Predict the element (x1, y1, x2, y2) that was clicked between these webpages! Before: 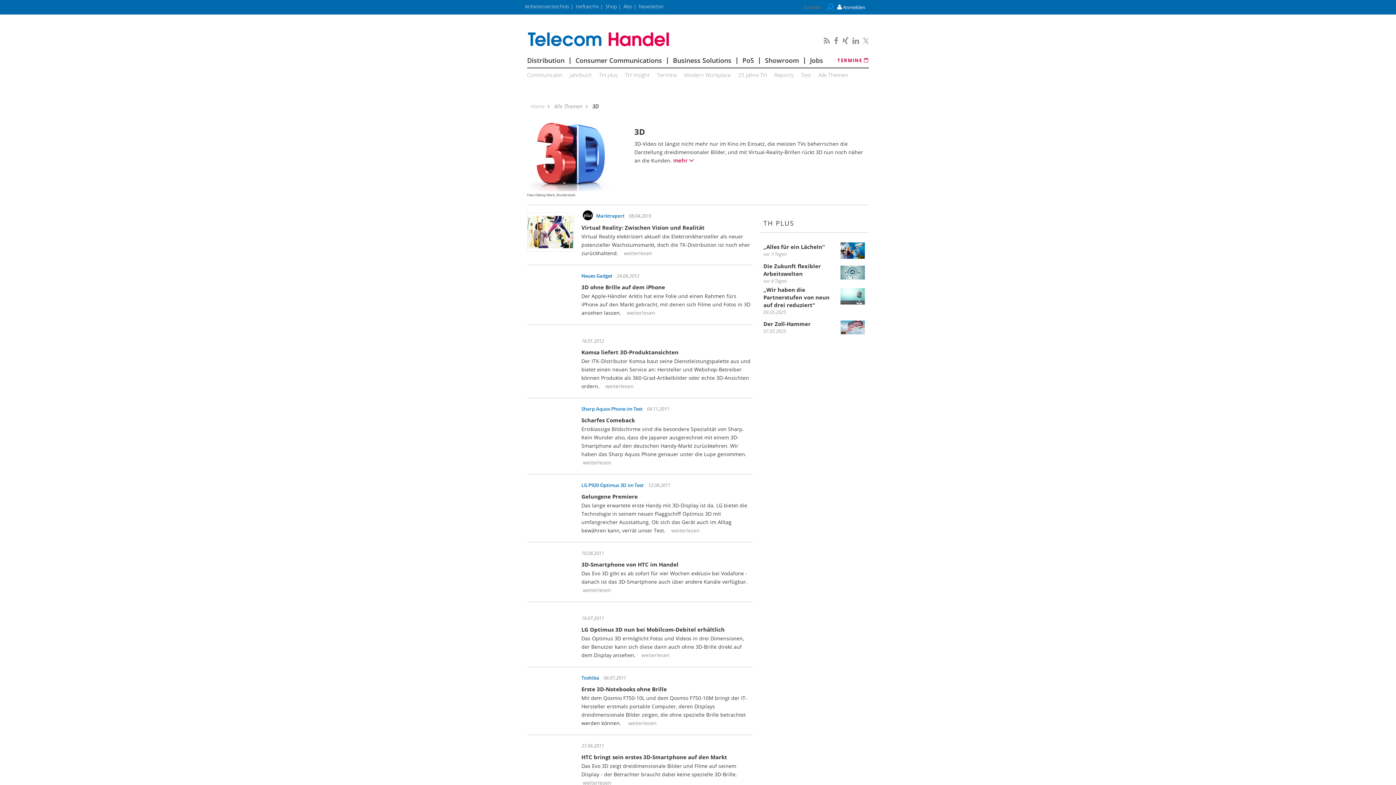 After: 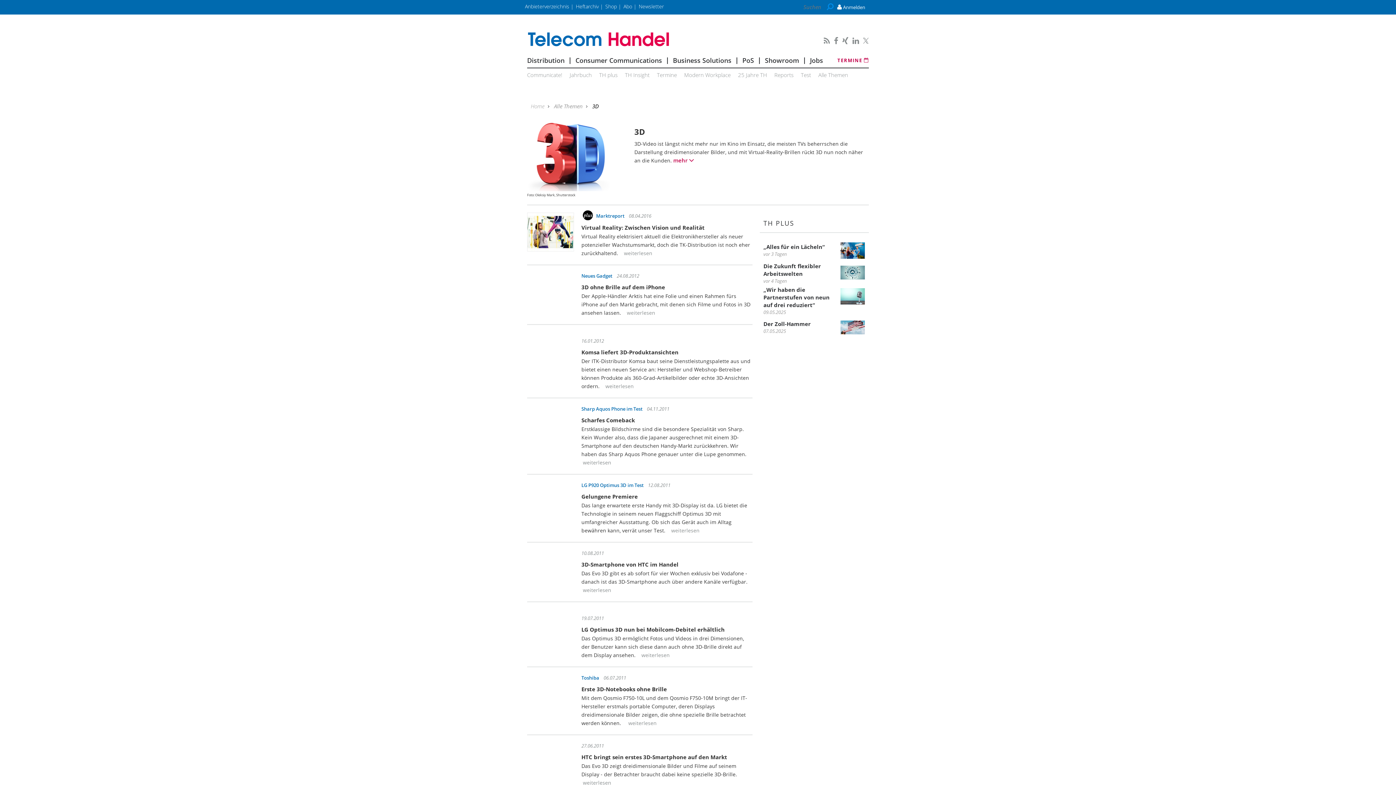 Action: label:   bbox: (834, 37, 842, 45)